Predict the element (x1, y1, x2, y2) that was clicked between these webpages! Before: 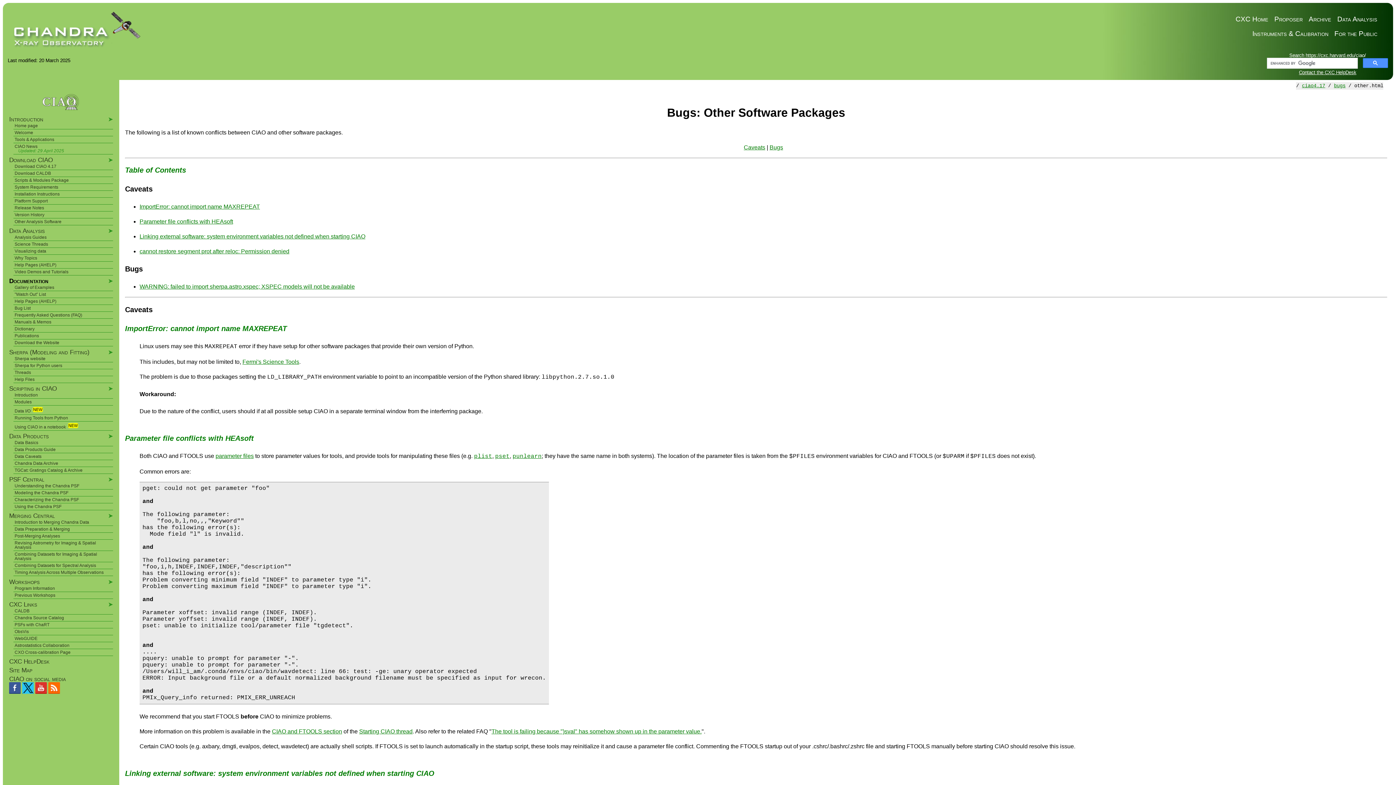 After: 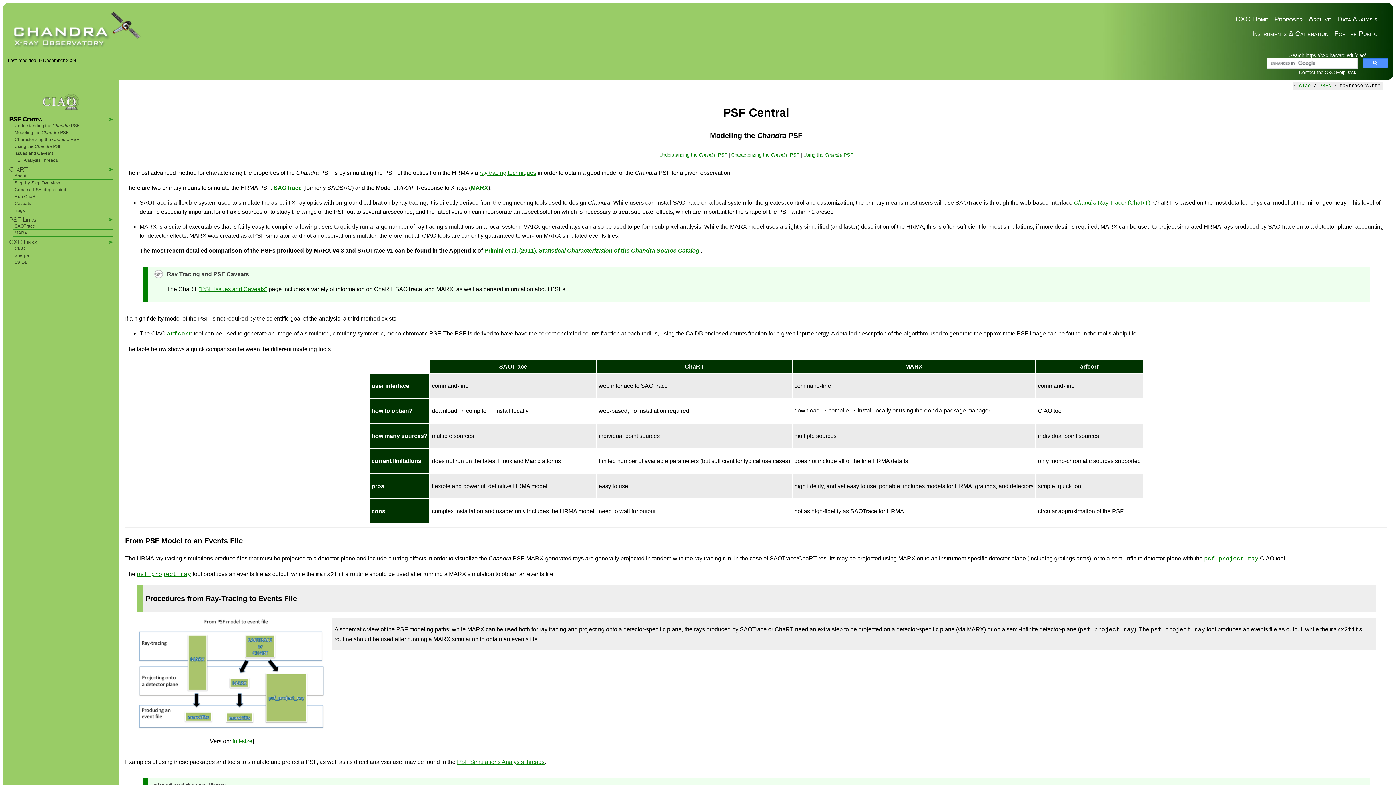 Action: label: Modeling the Chandra PSF bbox: (14, 490, 68, 495)